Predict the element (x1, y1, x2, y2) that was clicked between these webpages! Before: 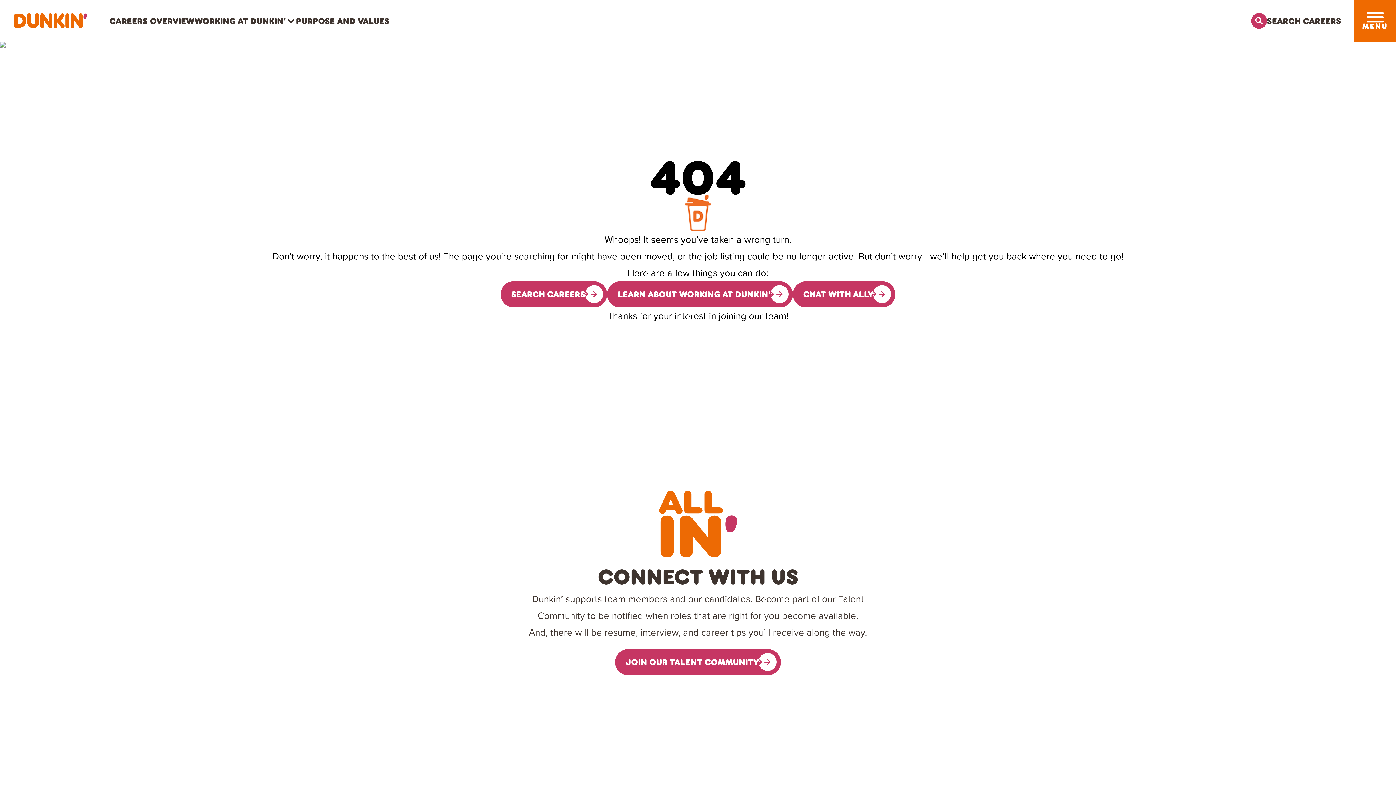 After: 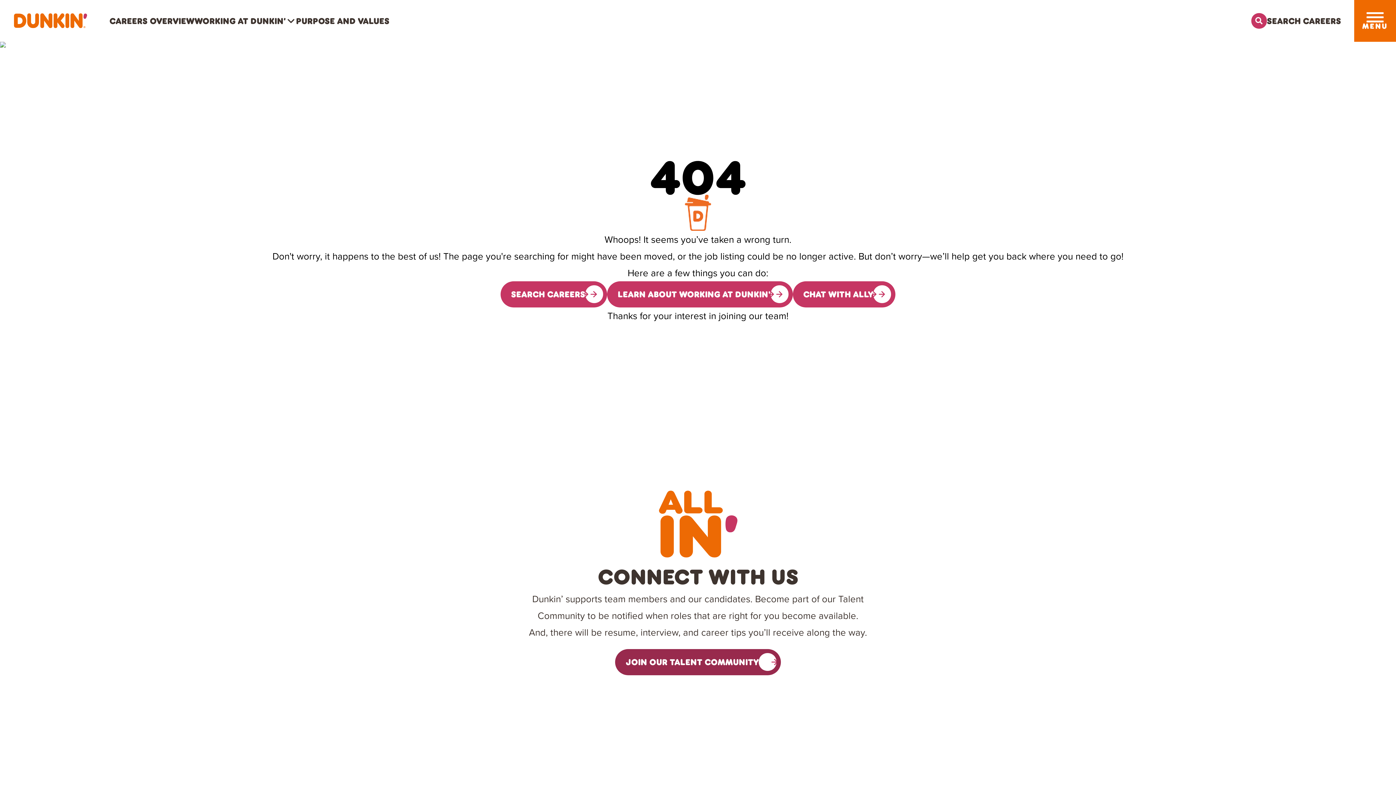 Action: bbox: (615, 649, 780, 675) label: Sign up for the Dunkin's Talent Community, opens in a new tab